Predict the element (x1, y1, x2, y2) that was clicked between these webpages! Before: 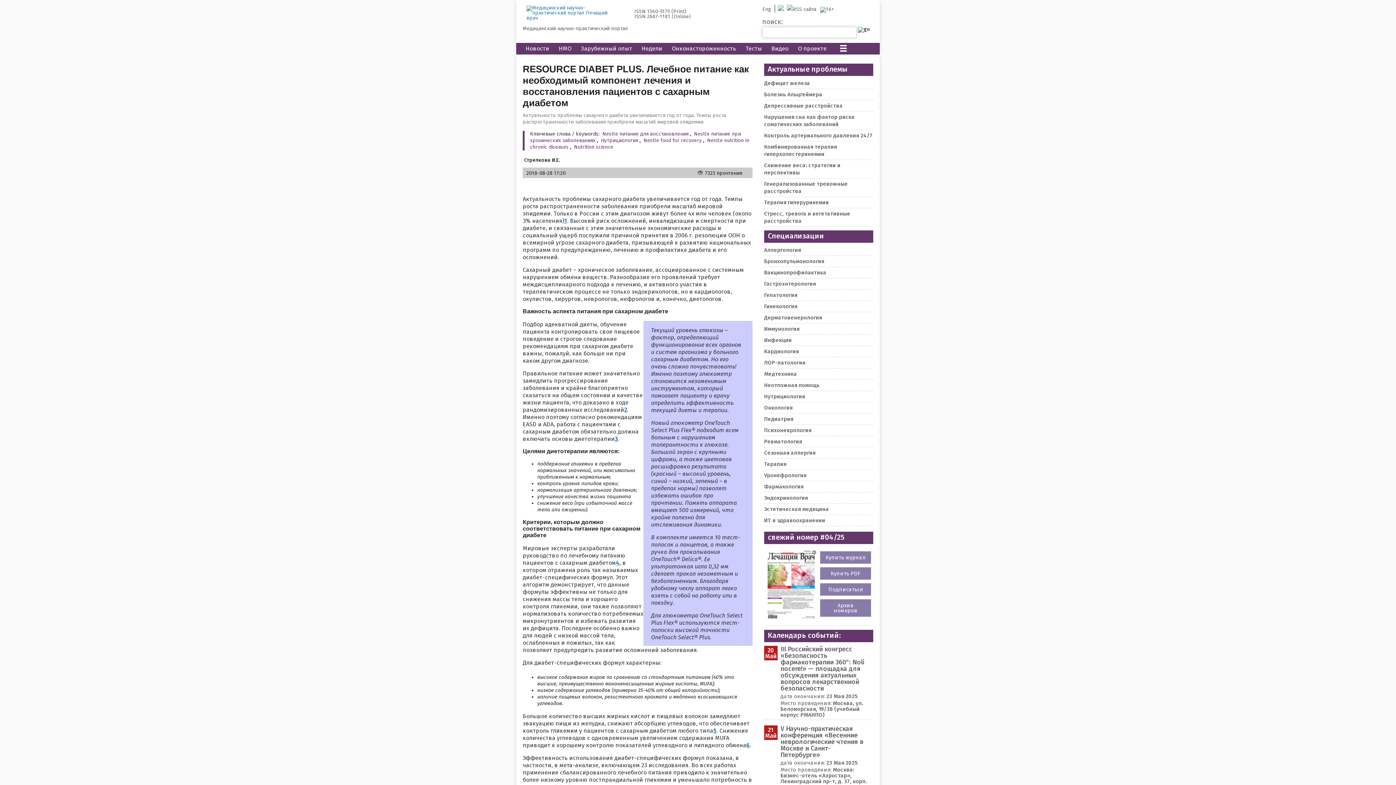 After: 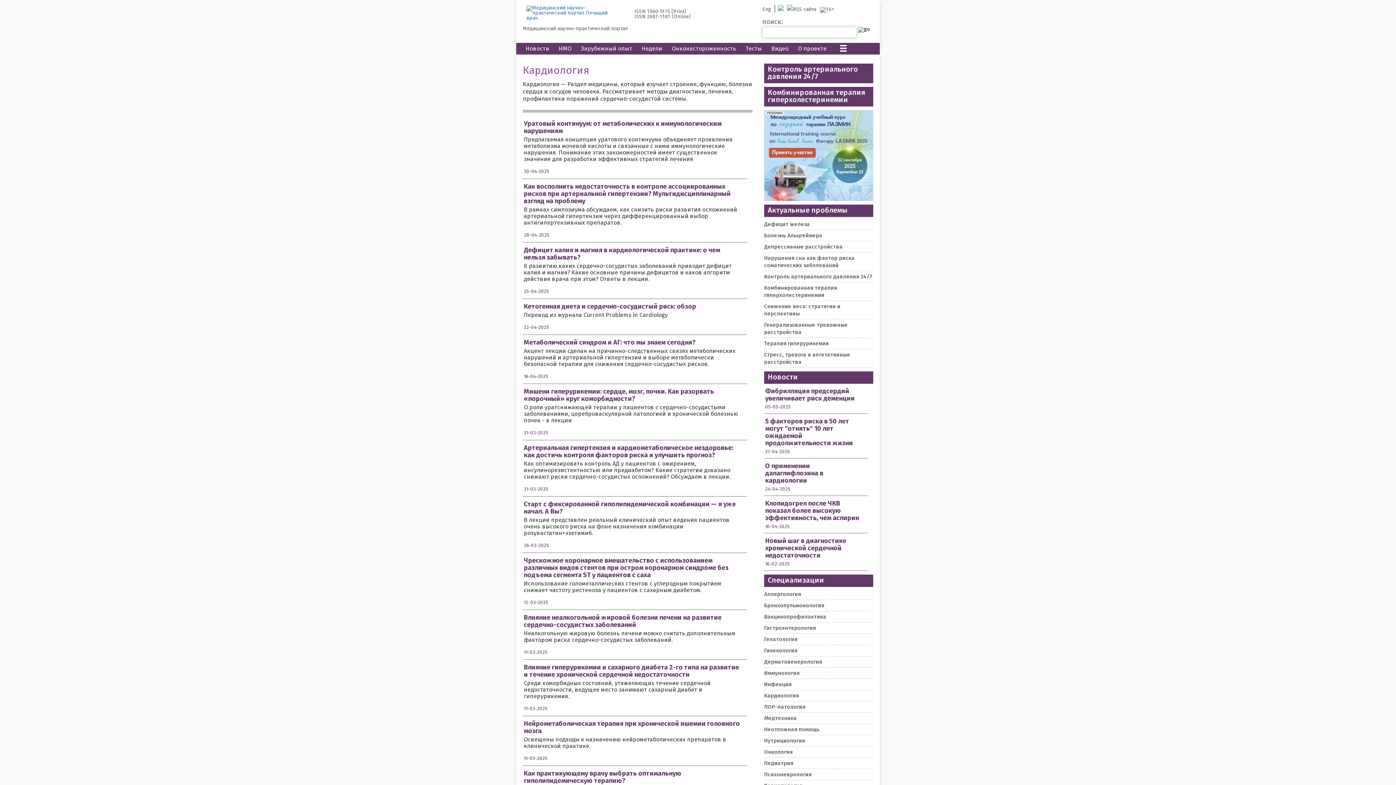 Action: bbox: (764, 348, 873, 355) label: Кардиология